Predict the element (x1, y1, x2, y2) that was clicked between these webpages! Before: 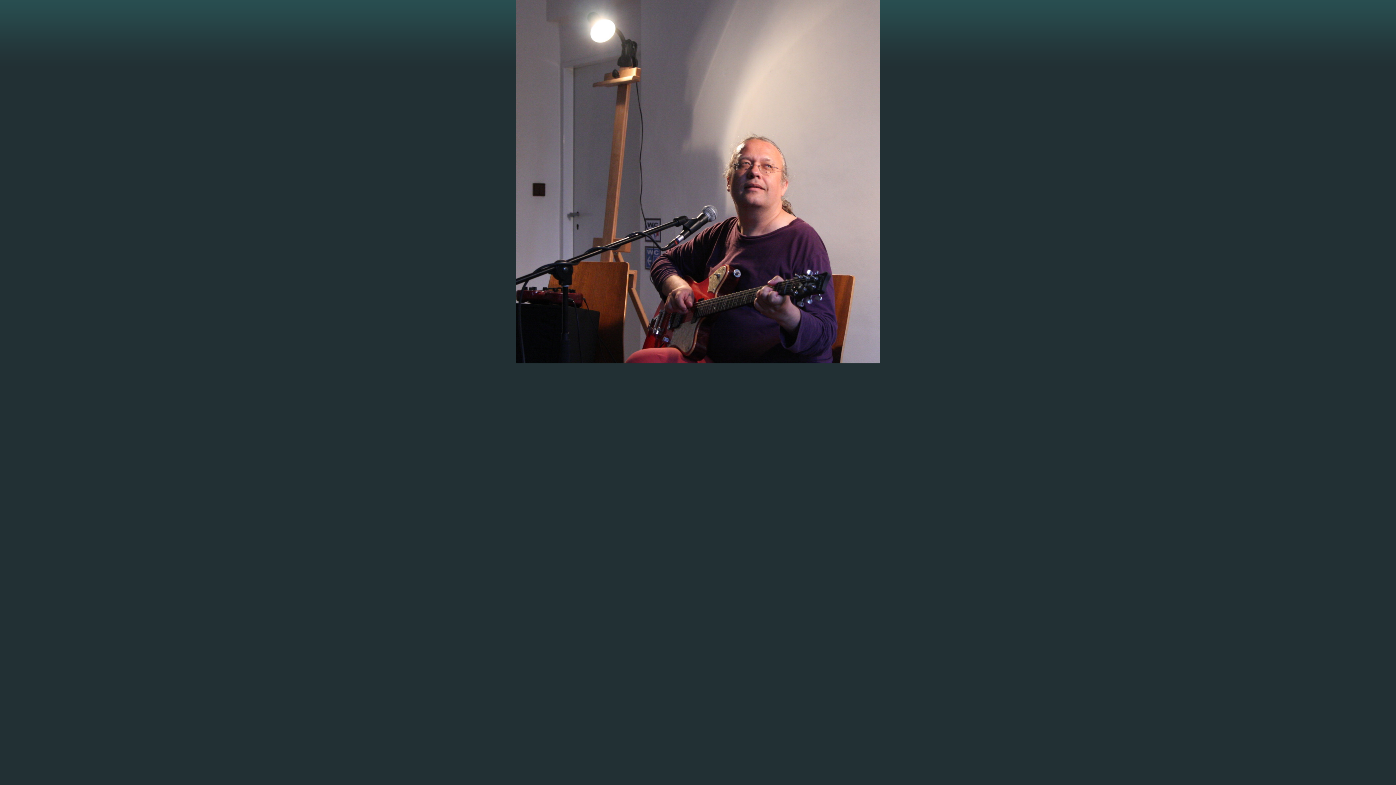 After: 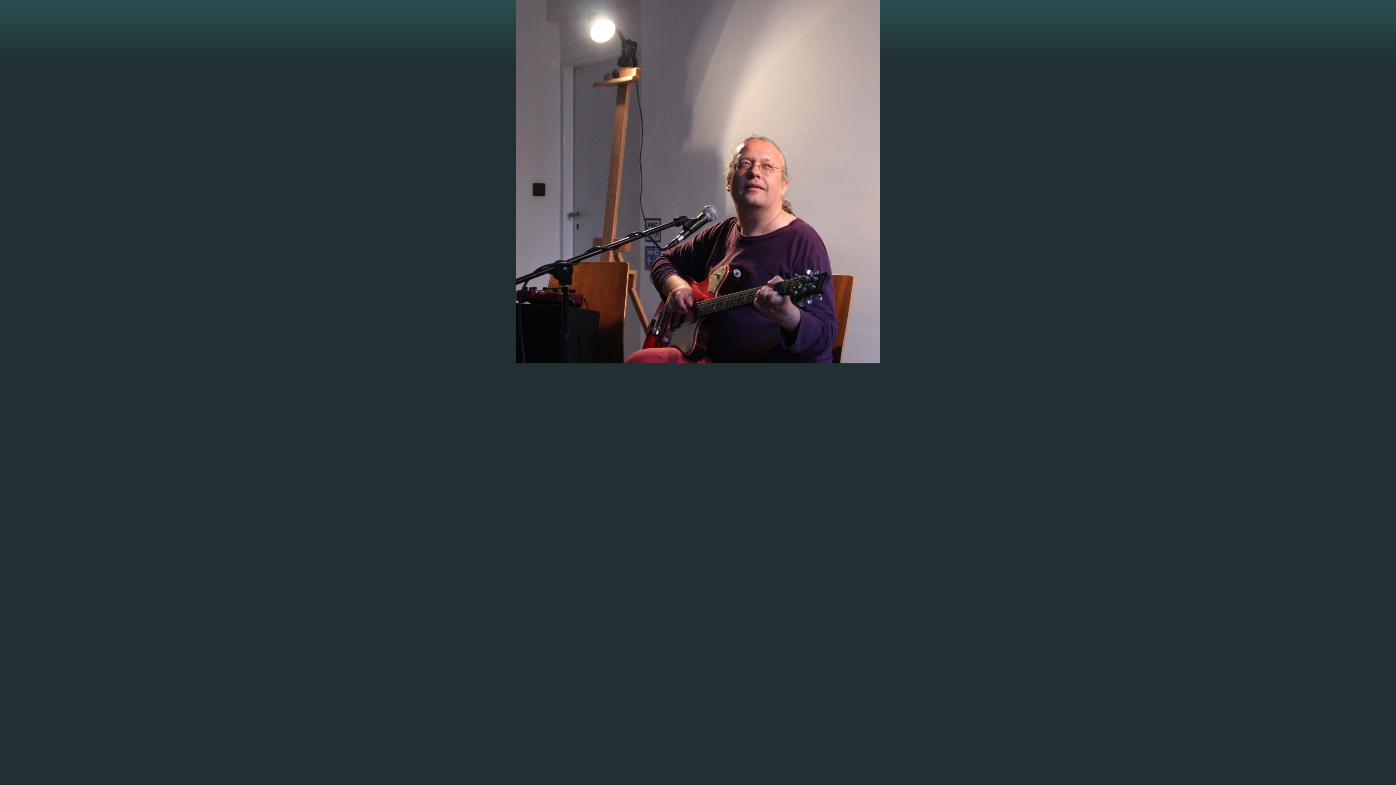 Action: bbox: (516, 359, 880, 364)